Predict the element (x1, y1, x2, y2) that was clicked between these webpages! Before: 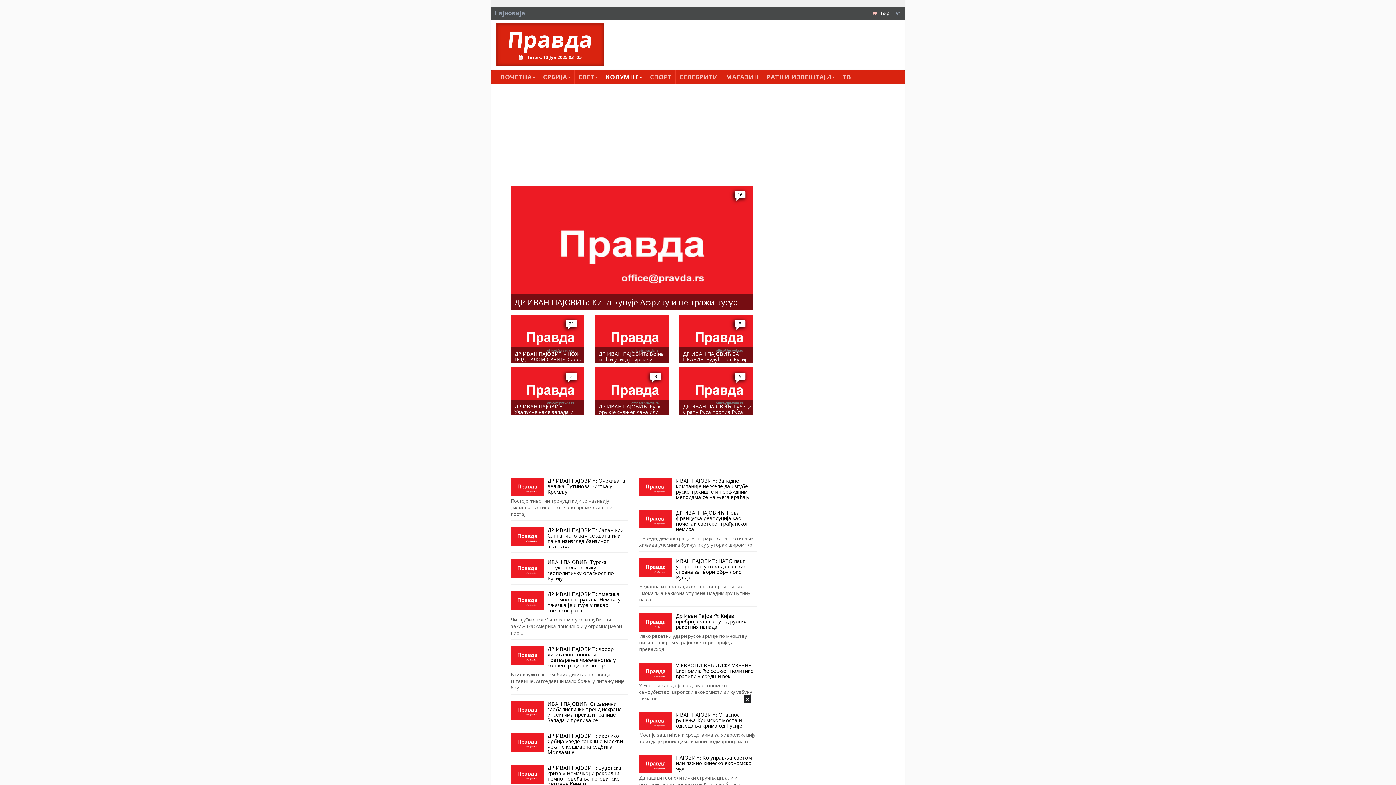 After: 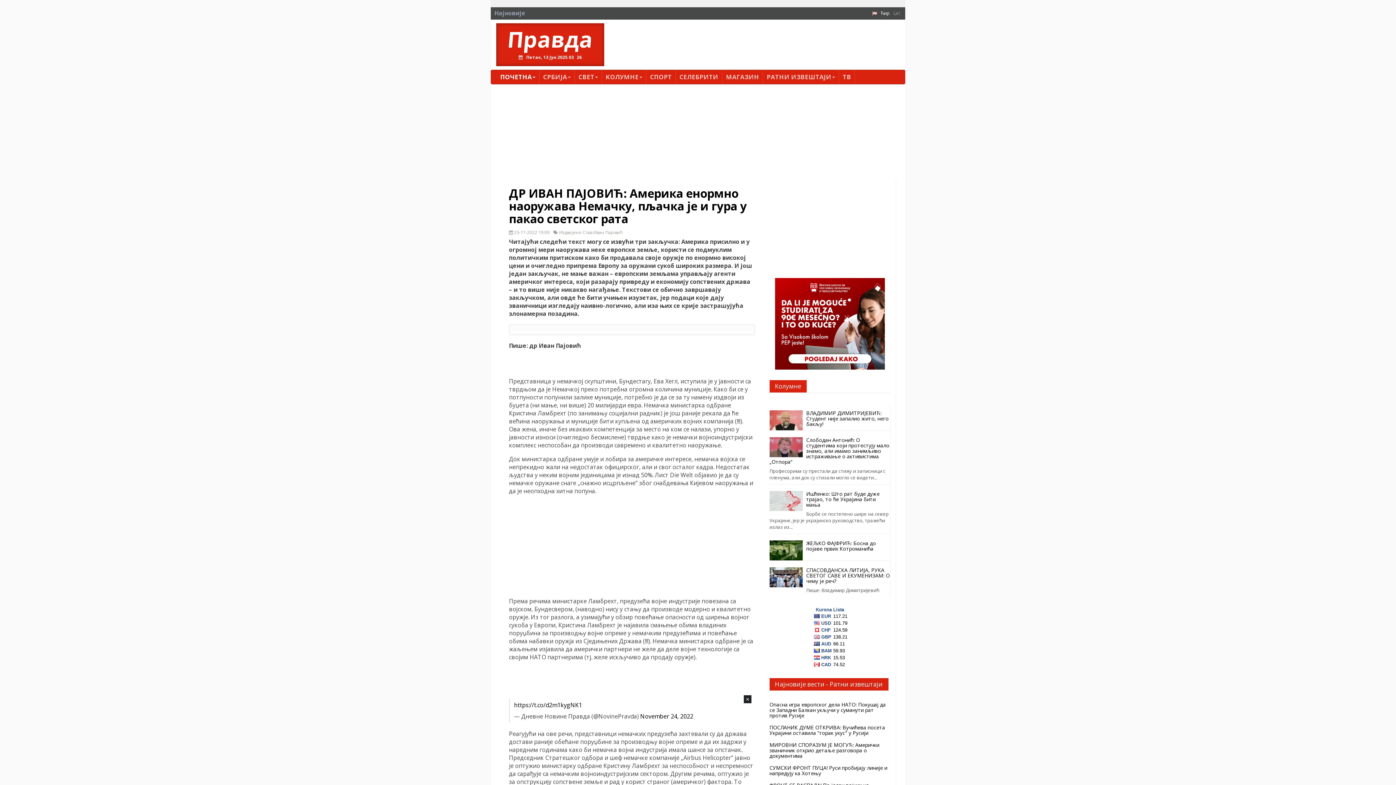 Action: label: ДР ИВАН ПАЈОВИЋ: Америка енормно наоружава Немачку, пљачка је и гура у пакао светског рата bbox: (510, 591, 628, 613)